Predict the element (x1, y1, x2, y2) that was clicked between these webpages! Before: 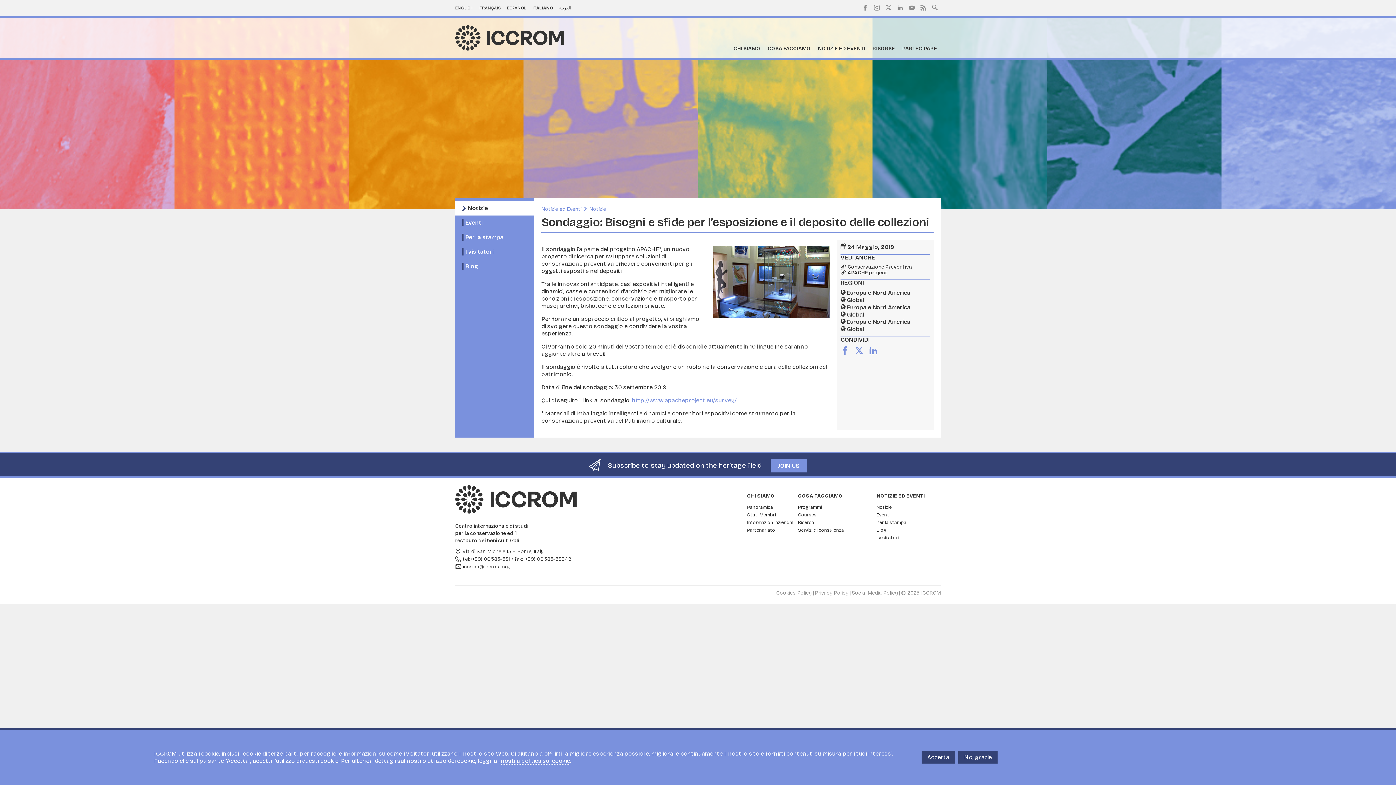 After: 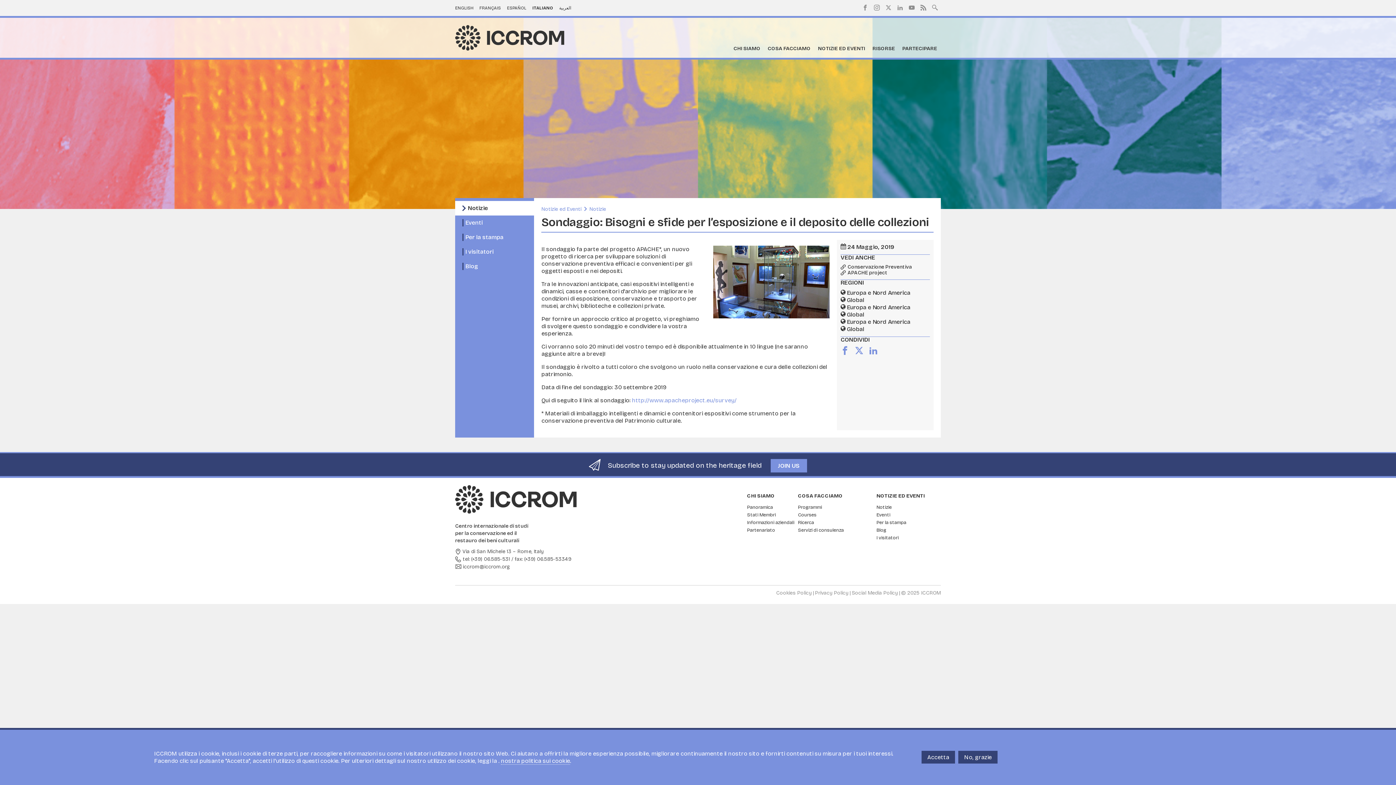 Action: label: CHI SIAMO bbox: (747, 492, 794, 500)